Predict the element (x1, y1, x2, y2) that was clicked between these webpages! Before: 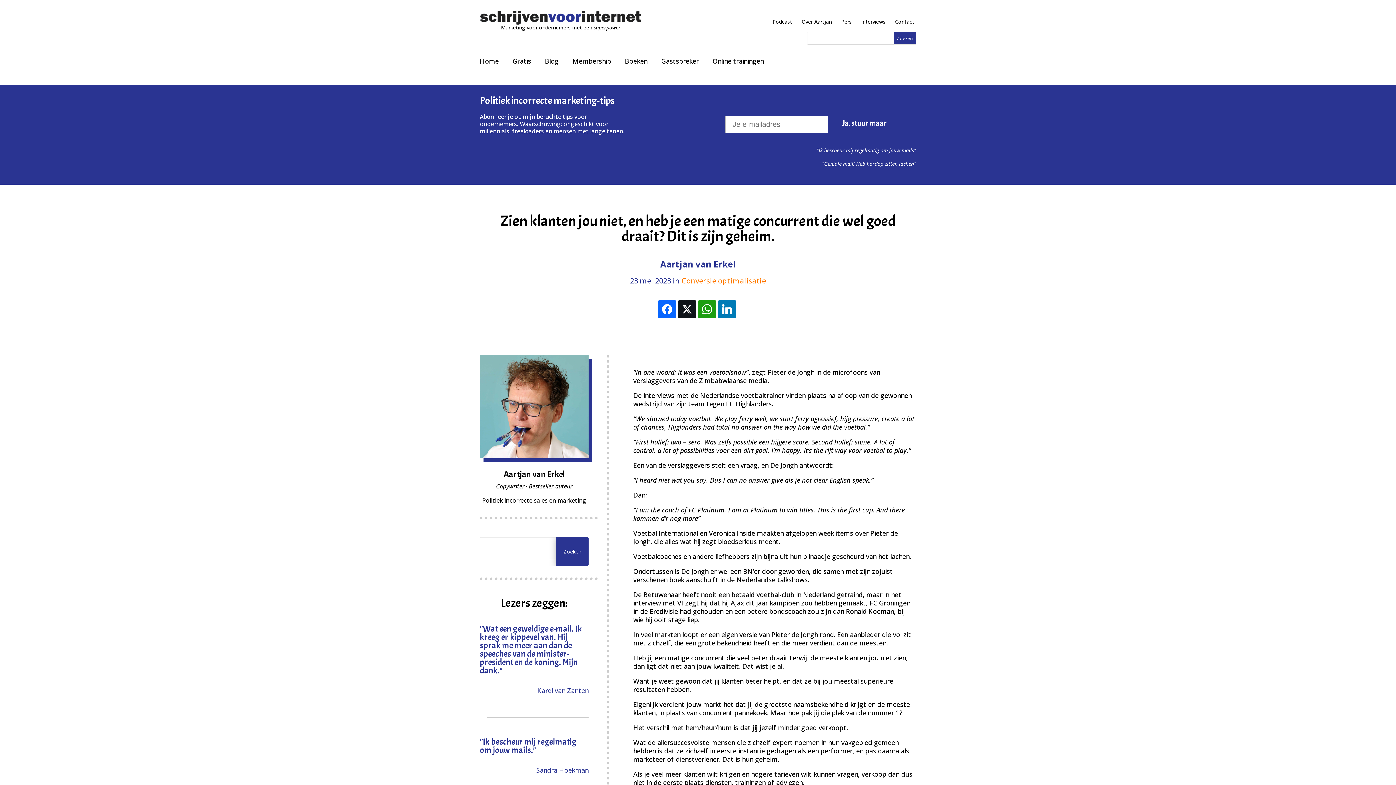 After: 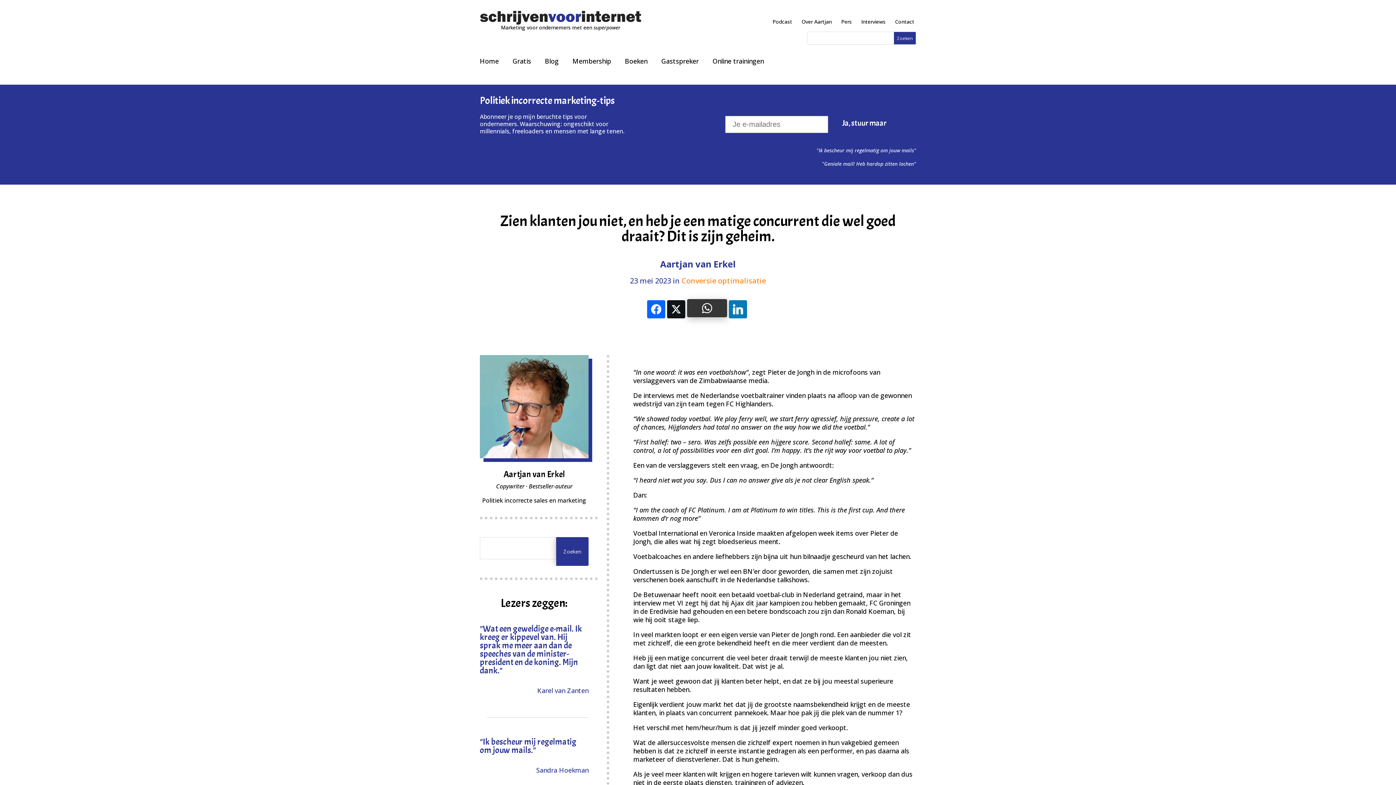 Action: bbox: (698, 300, 716, 318)